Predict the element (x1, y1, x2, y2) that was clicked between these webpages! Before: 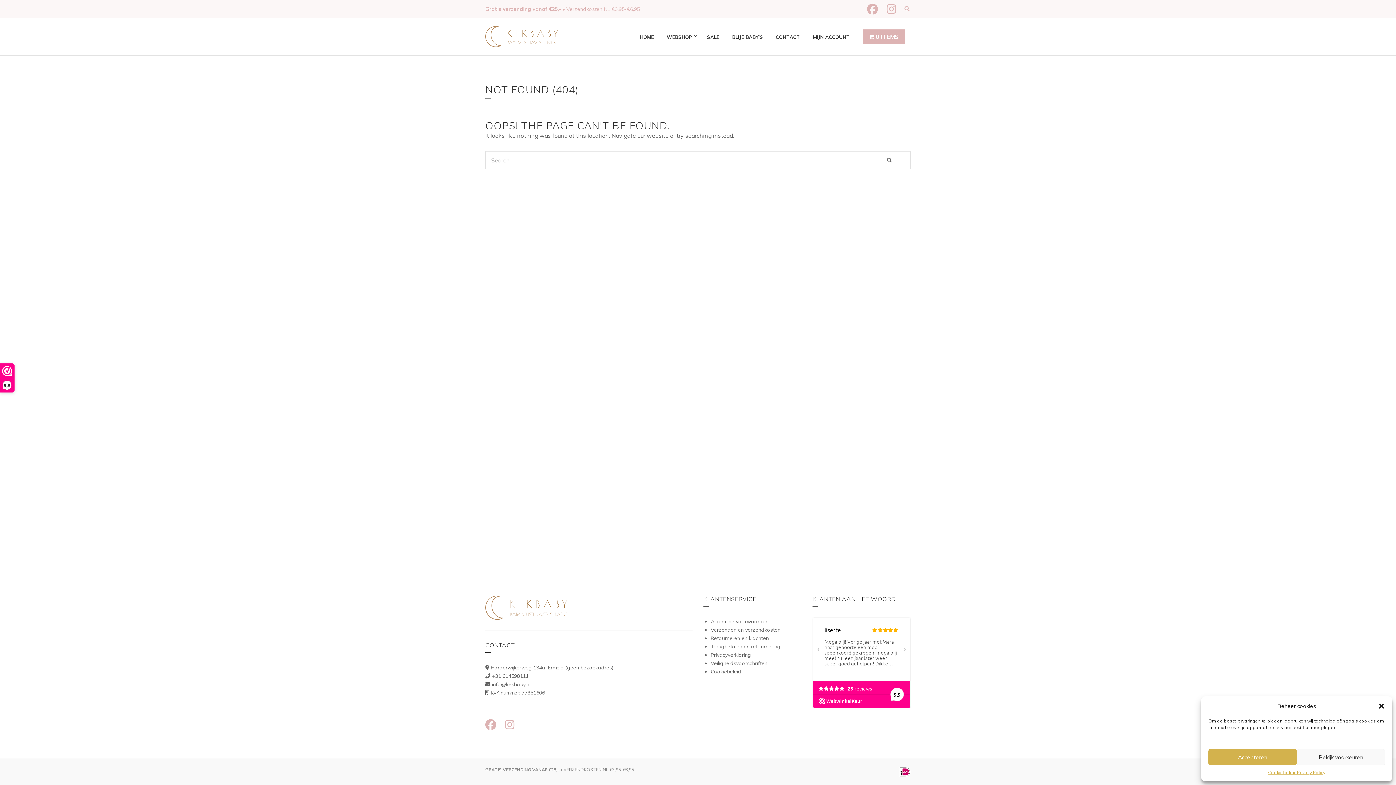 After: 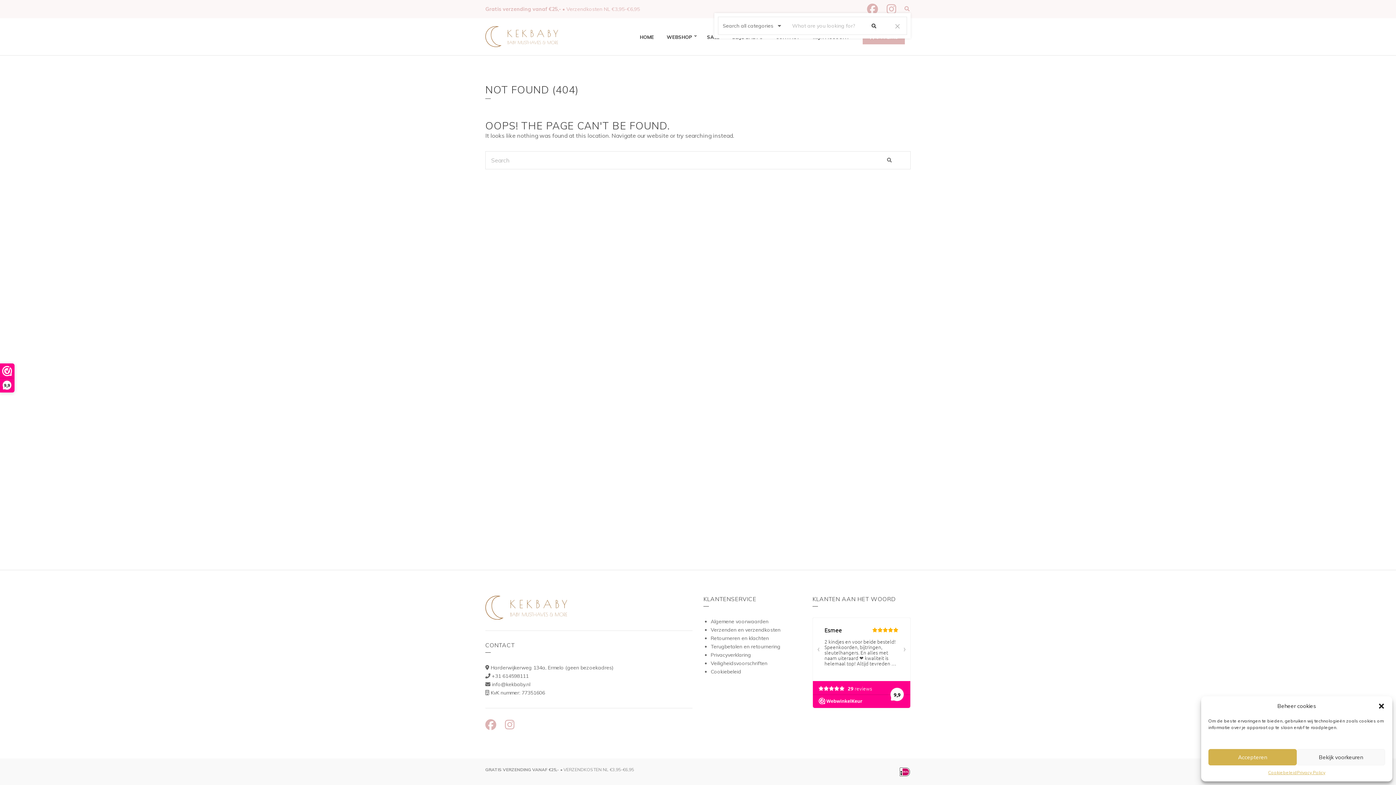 Action: label: Expand product search form bbox: (903, 5, 910, 13)